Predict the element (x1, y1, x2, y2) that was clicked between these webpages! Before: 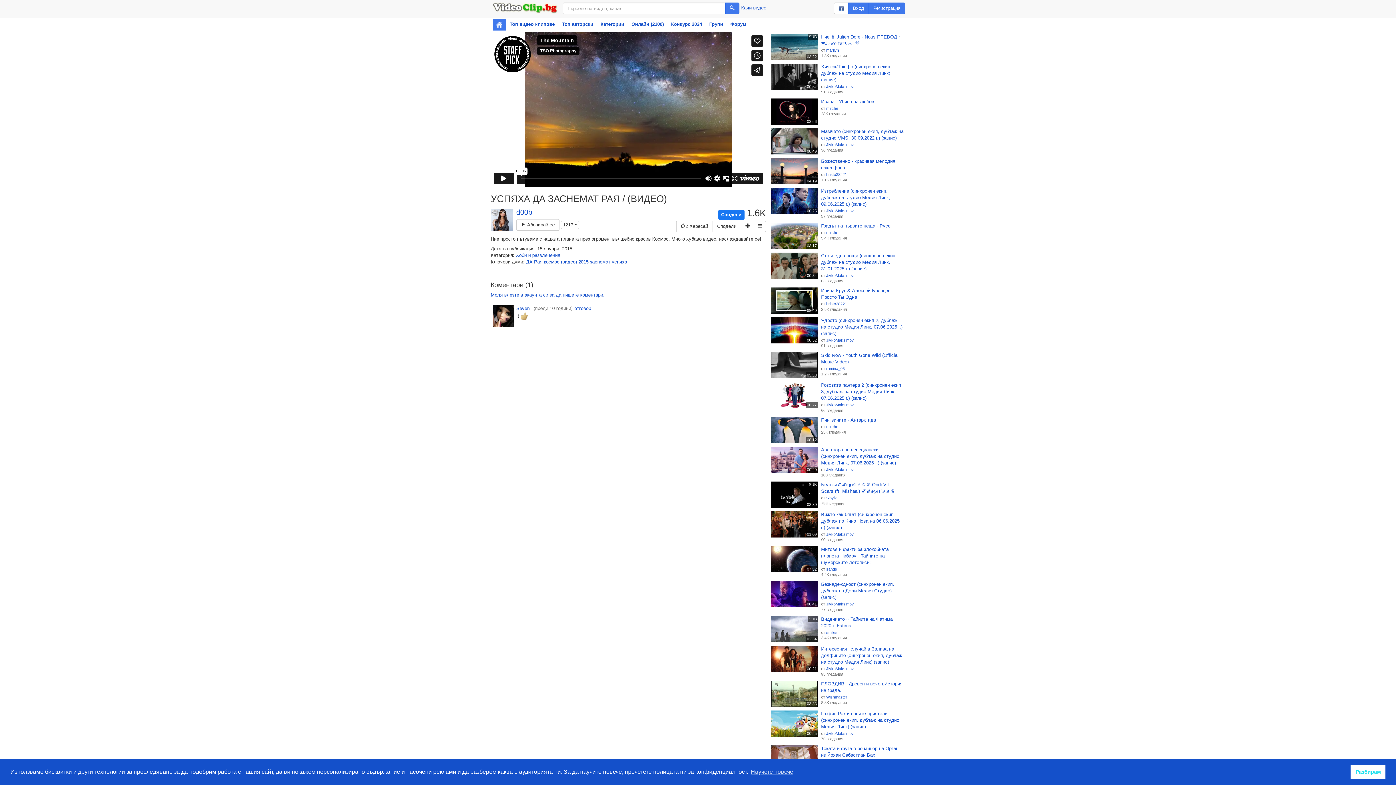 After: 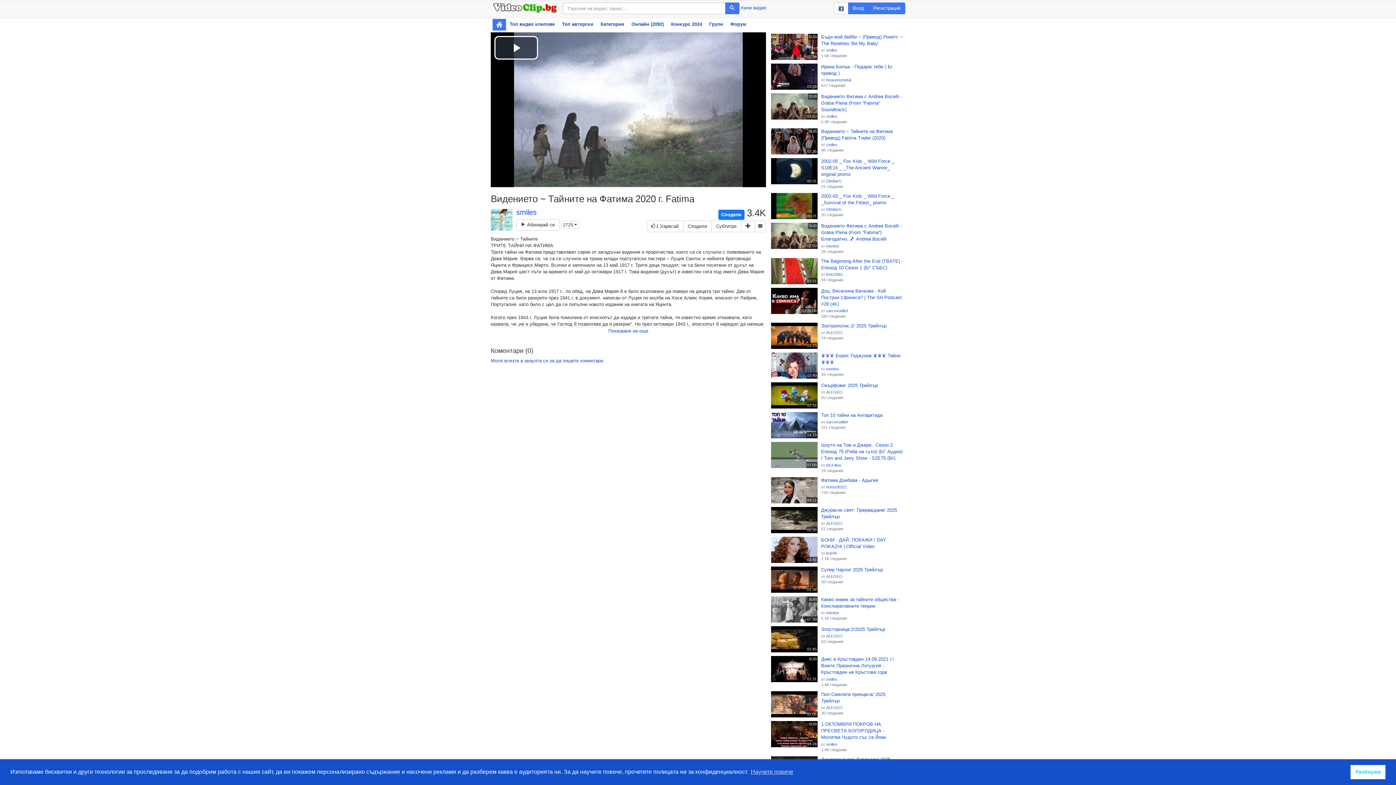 Action: bbox: (821, 616, 903, 629) label: Видението ~ Тайните на Фатима 2020 г. Fatima